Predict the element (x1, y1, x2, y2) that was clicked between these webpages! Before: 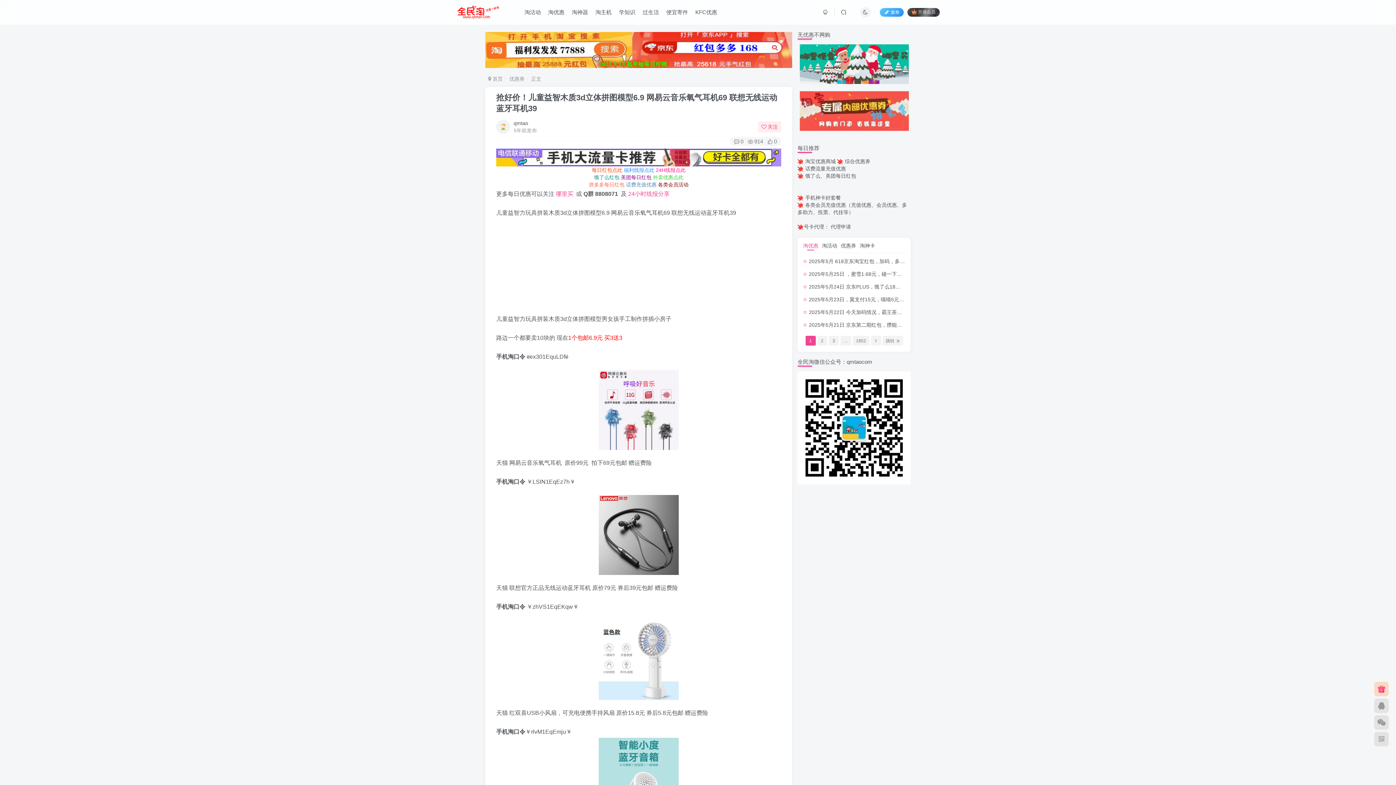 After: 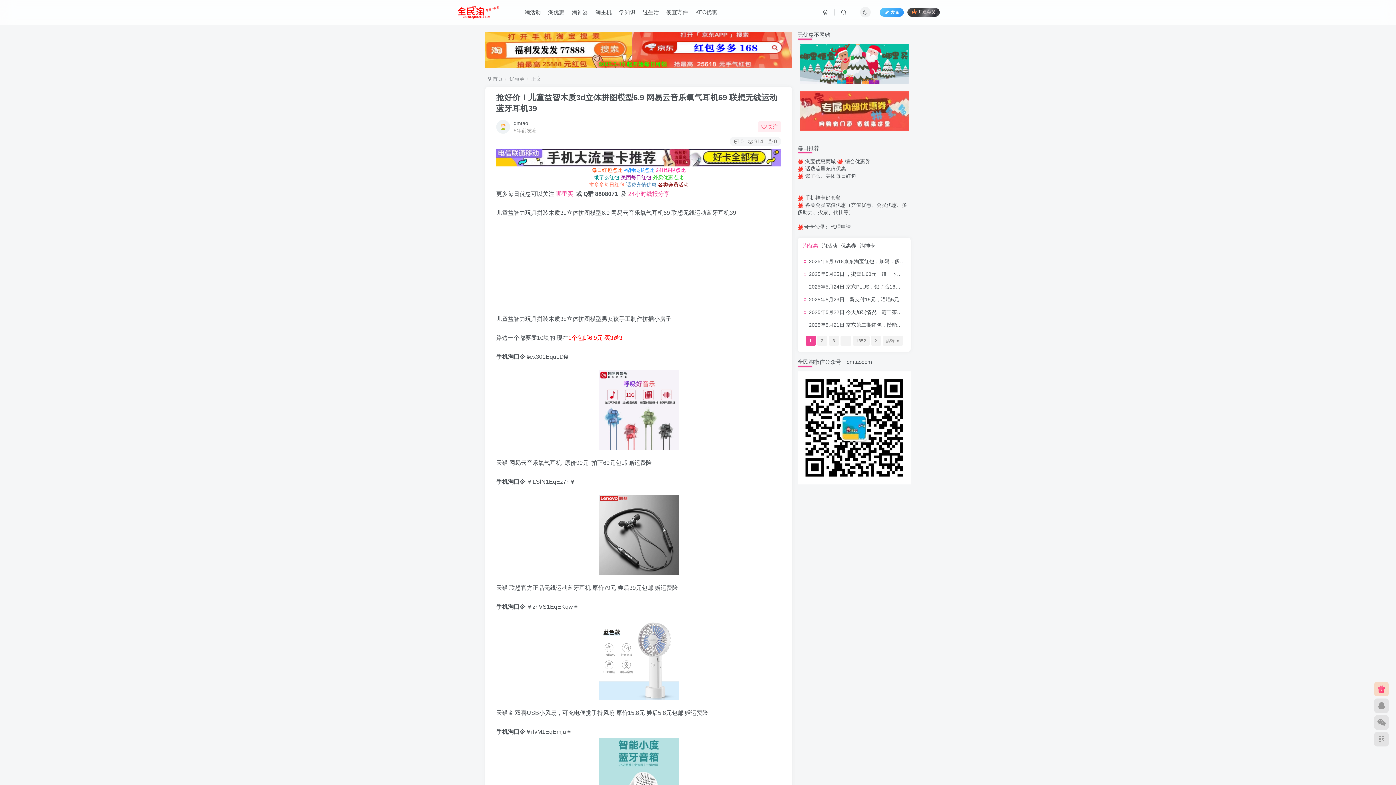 Action: bbox: (626, 181, 656, 187) label: 话费充值优惠